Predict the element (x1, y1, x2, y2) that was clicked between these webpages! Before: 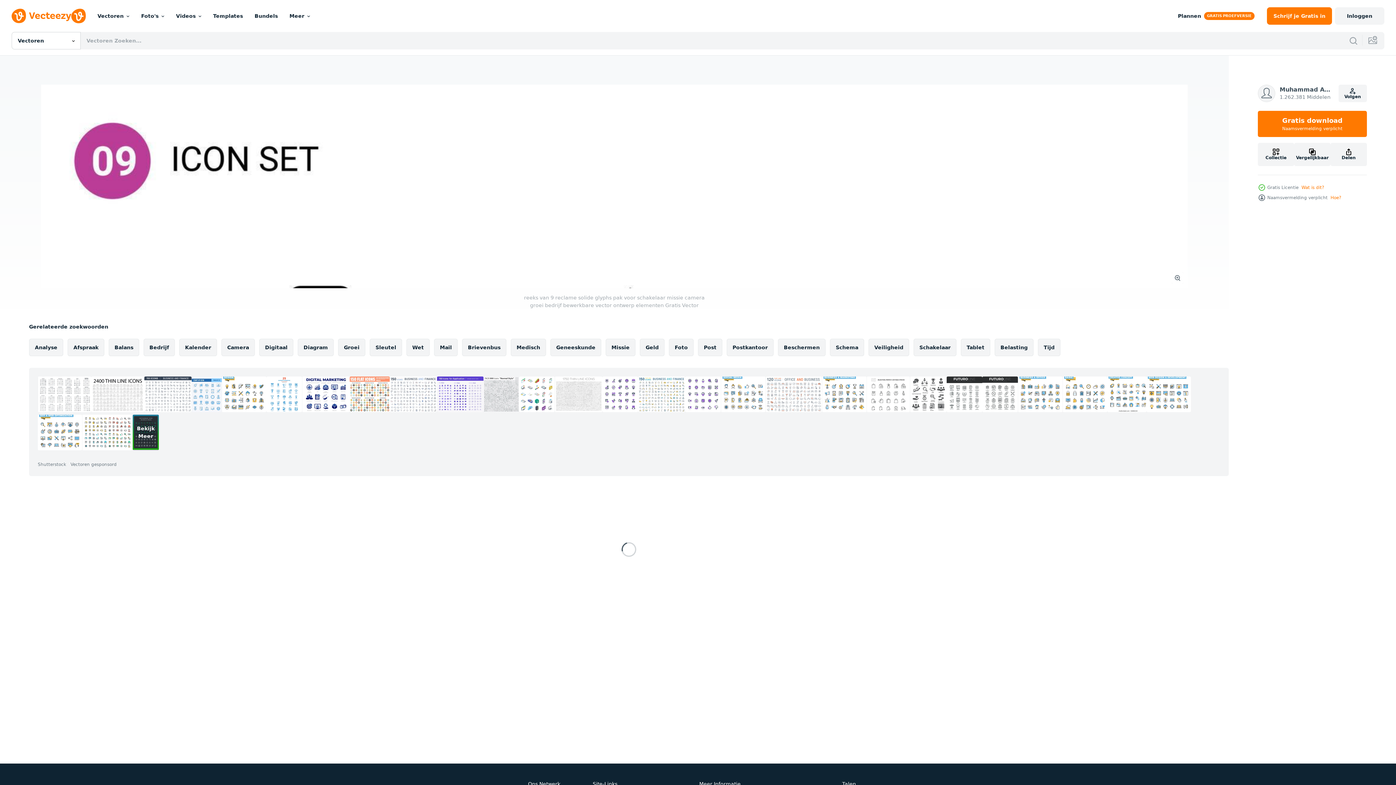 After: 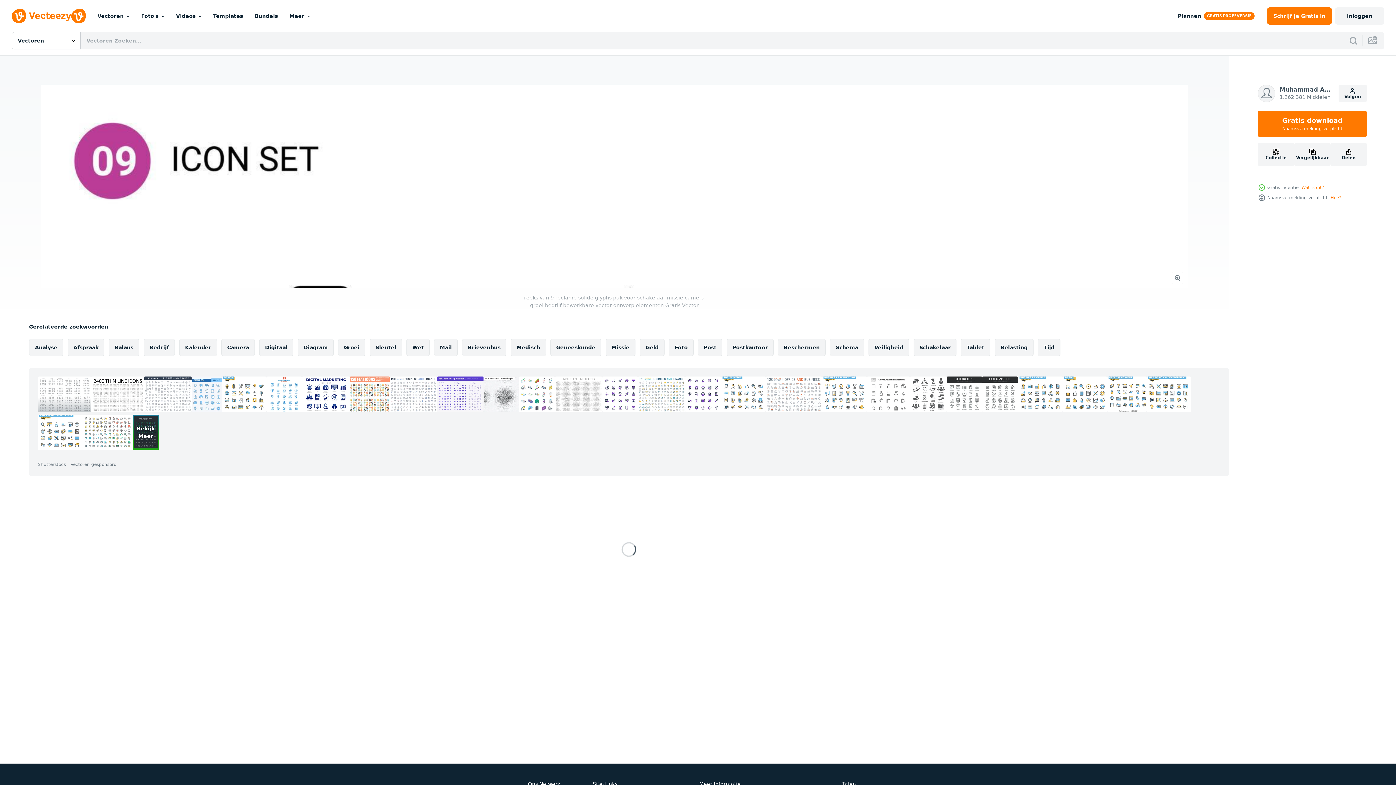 Action: bbox: (37, 376, 91, 412)